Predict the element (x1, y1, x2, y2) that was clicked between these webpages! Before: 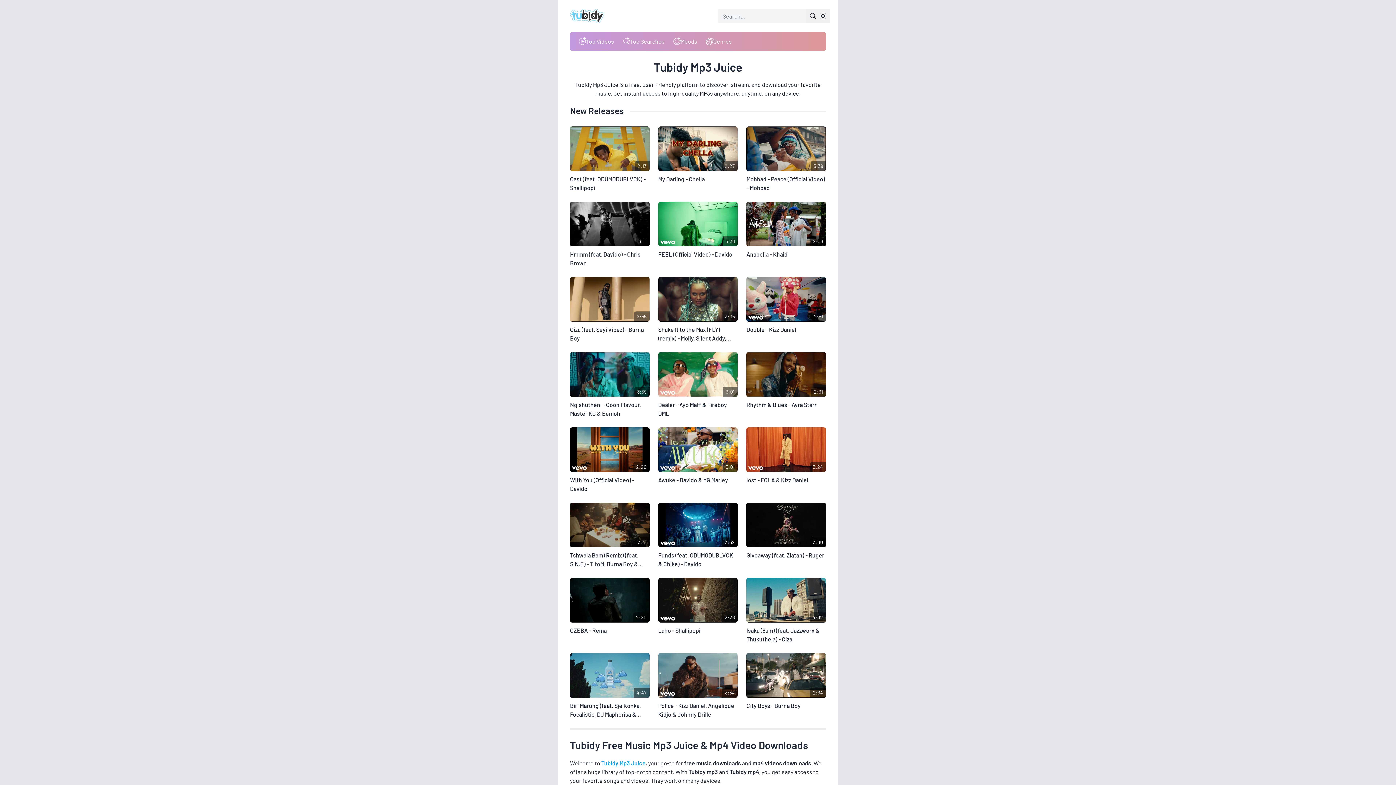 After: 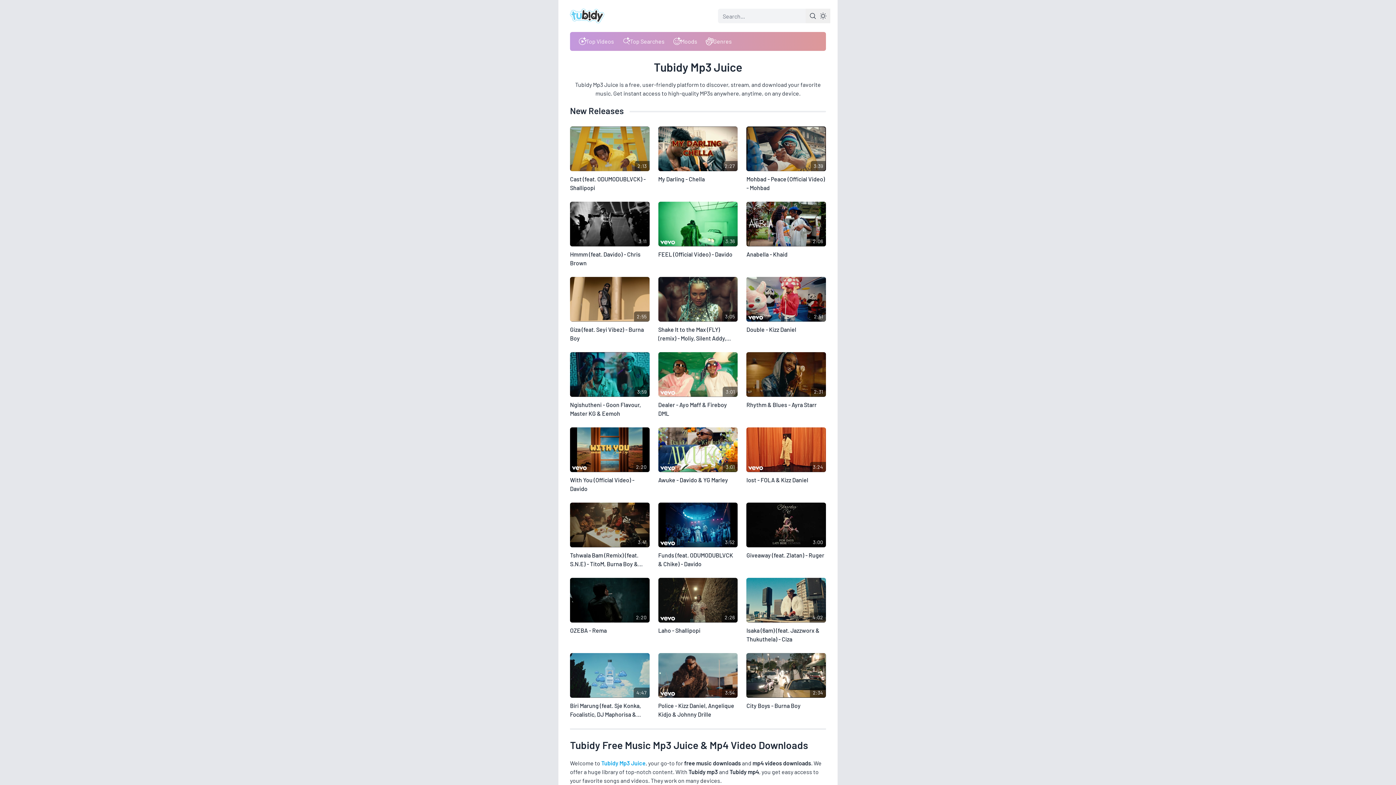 Action: bbox: (805, 8, 820, 23)